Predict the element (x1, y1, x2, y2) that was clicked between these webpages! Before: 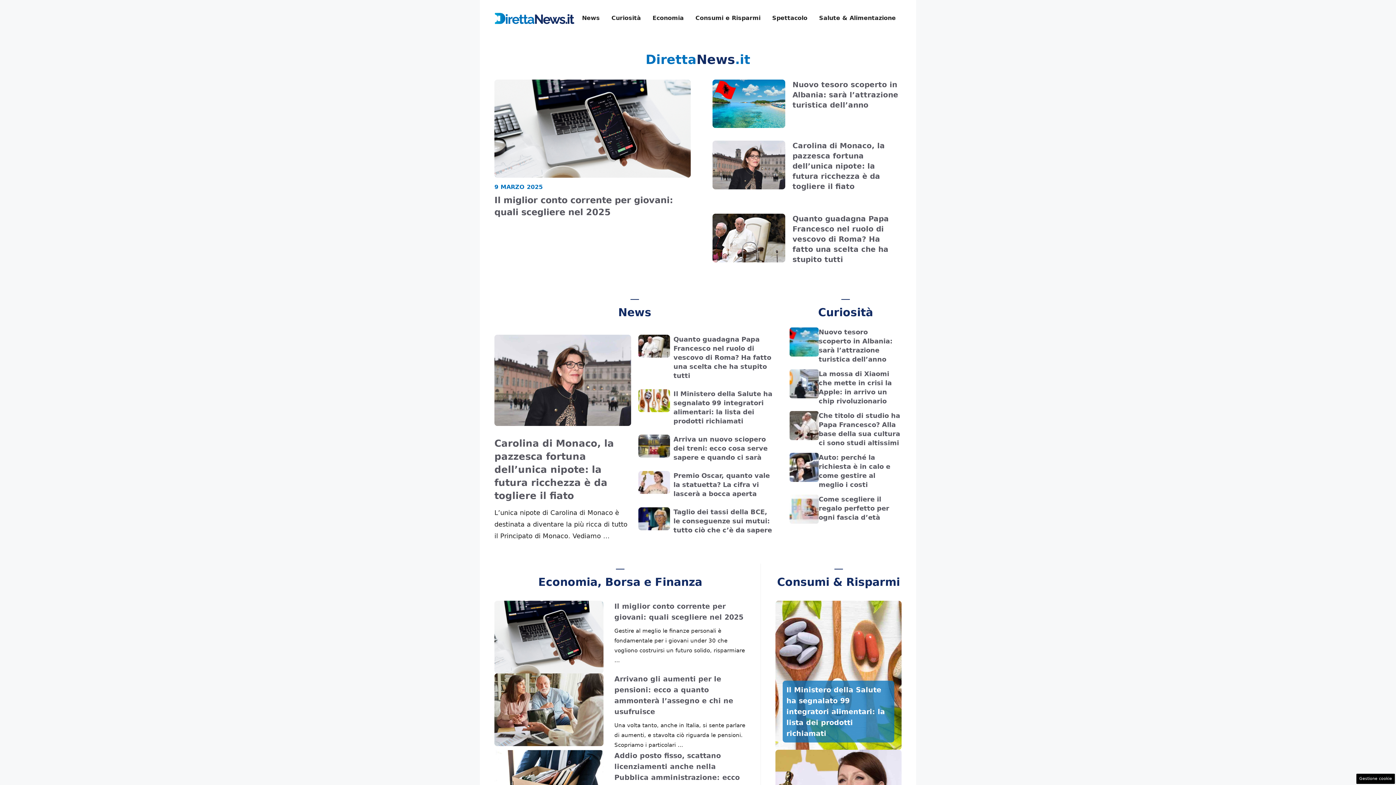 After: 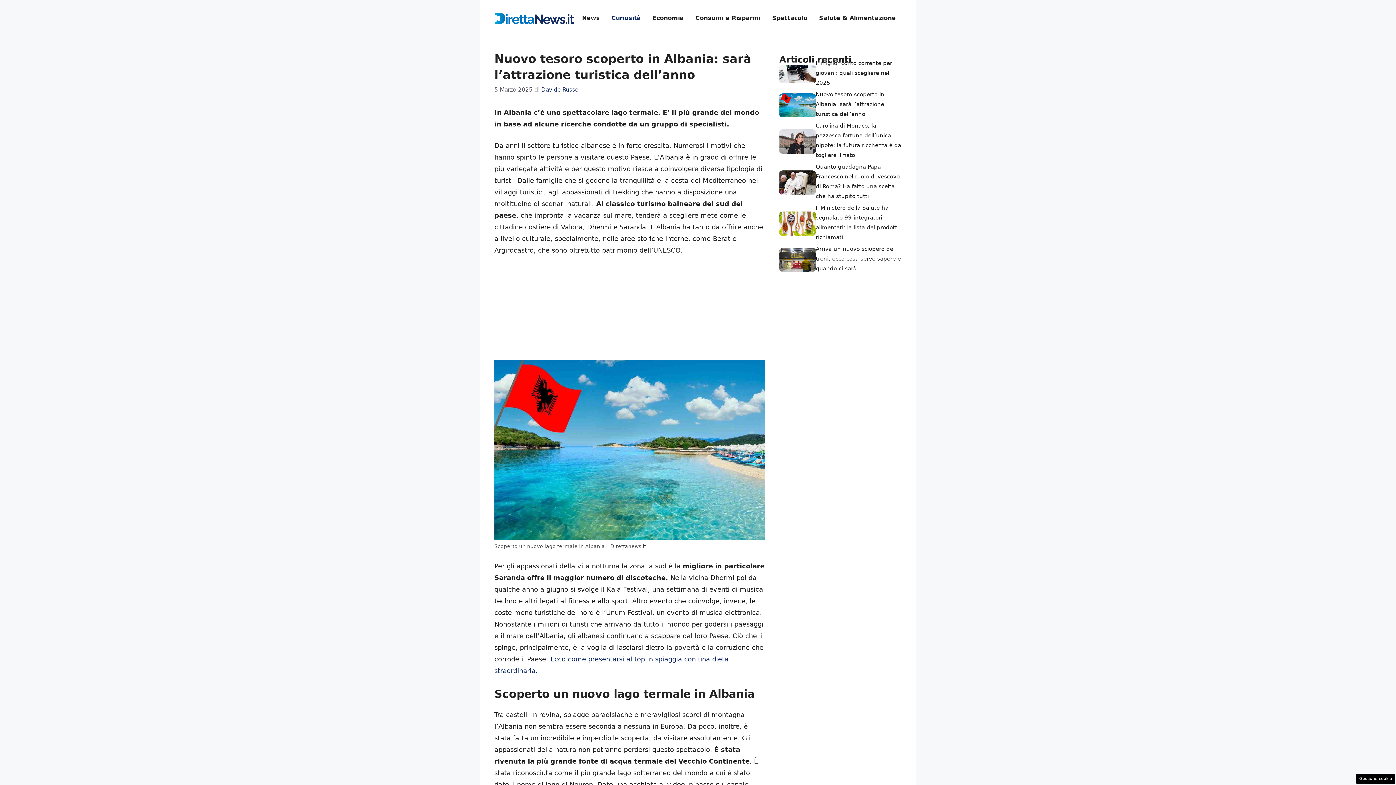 Action: bbox: (712, 99, 785, 107)